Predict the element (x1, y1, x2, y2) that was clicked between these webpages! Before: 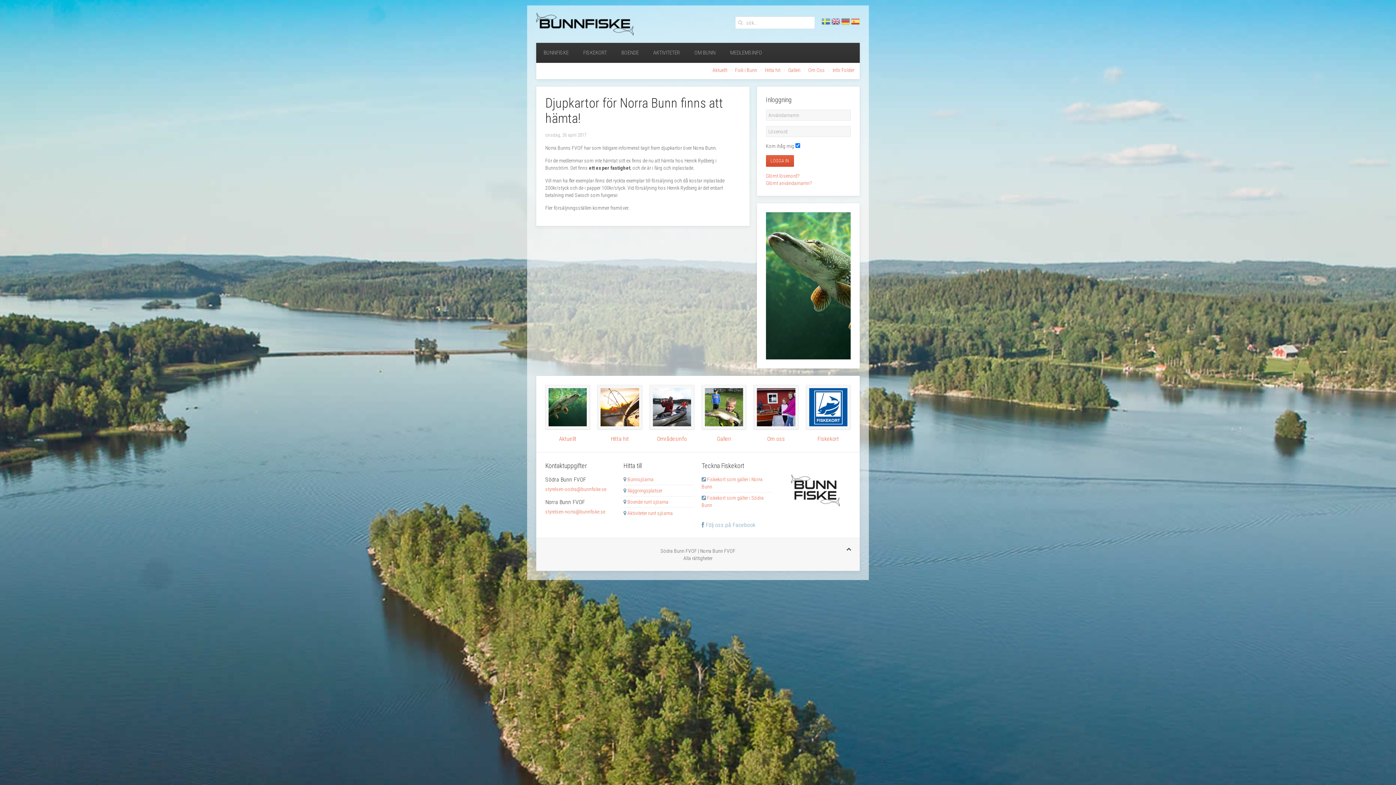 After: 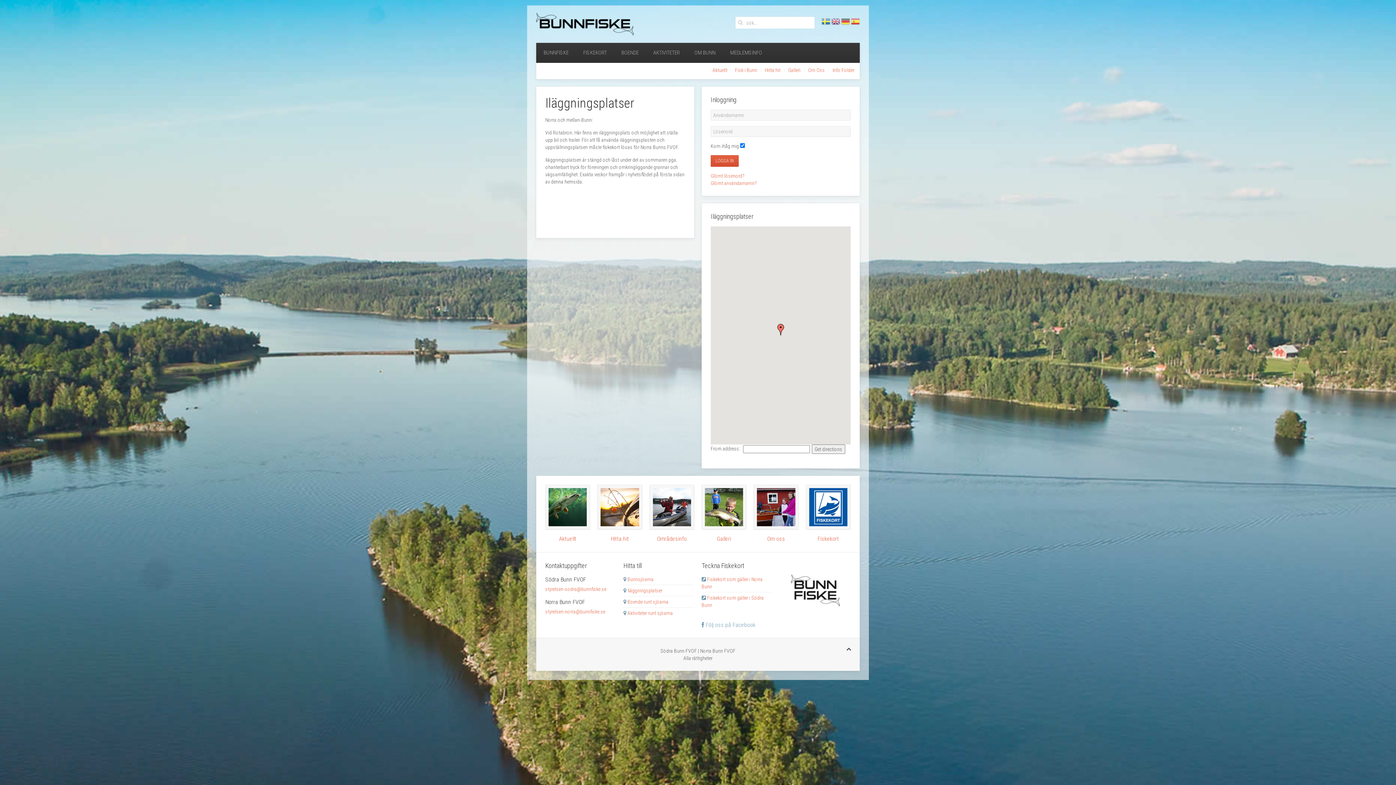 Action: label: Bunnsjöarna bbox: (627, 476, 653, 482)